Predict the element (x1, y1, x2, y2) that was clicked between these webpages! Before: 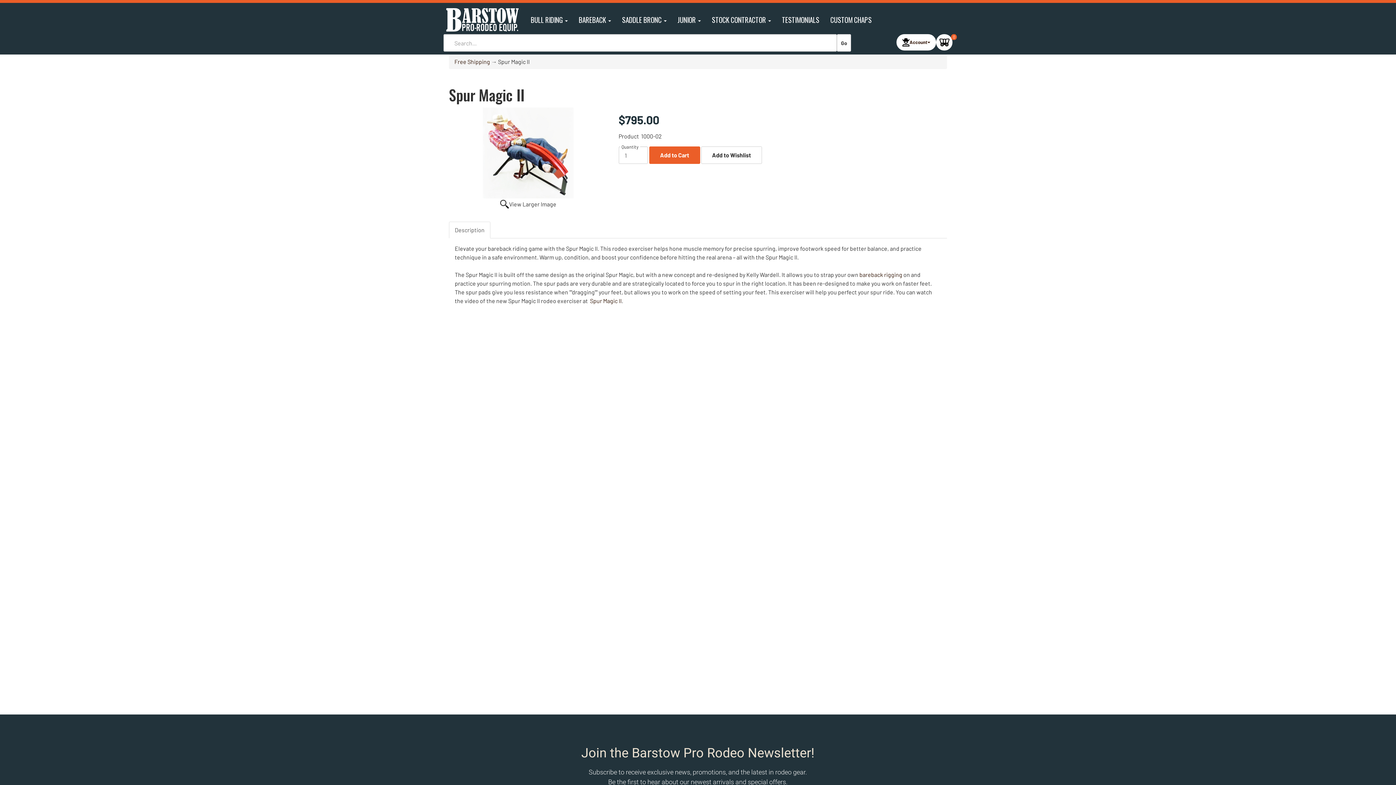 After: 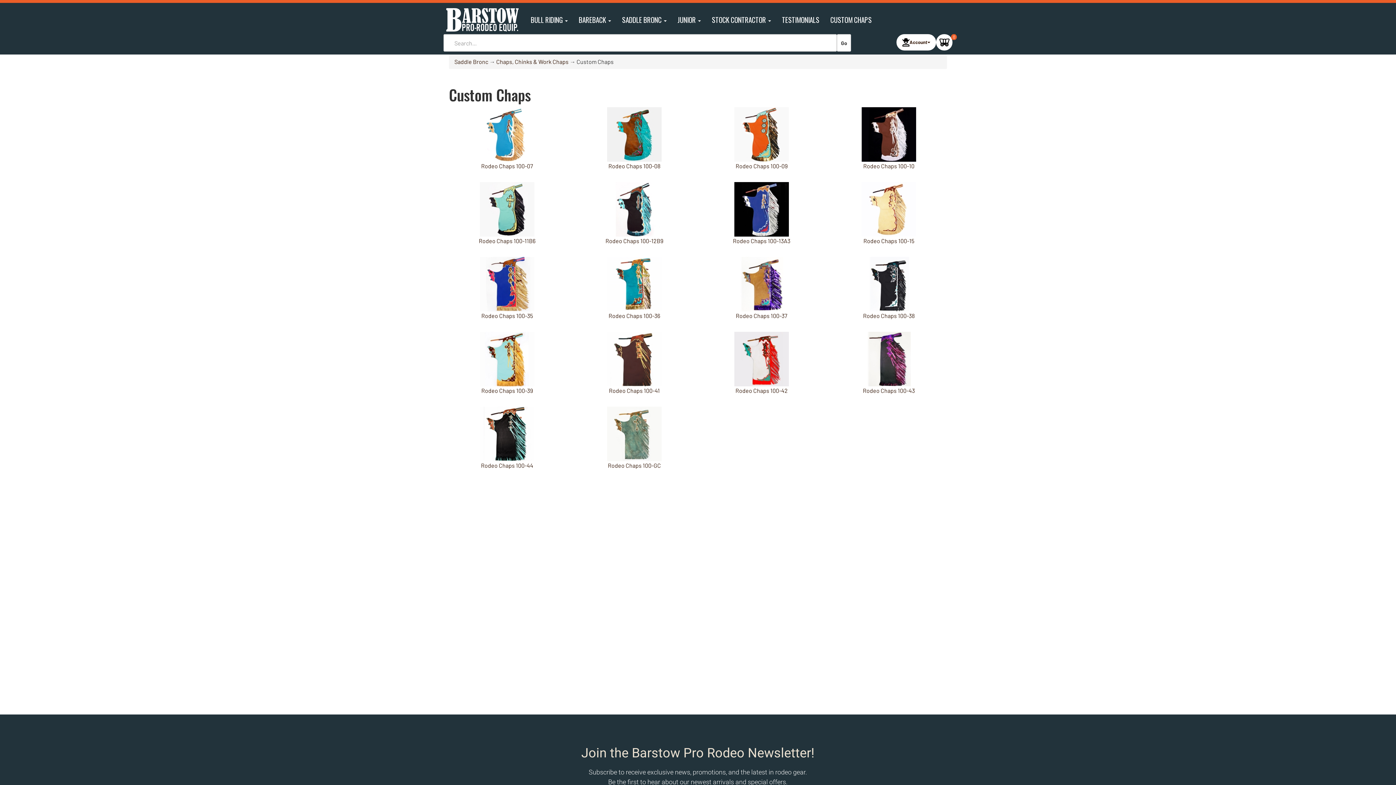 Action: label: CUSTOM CHAPS bbox: (825, 10, 877, 29)